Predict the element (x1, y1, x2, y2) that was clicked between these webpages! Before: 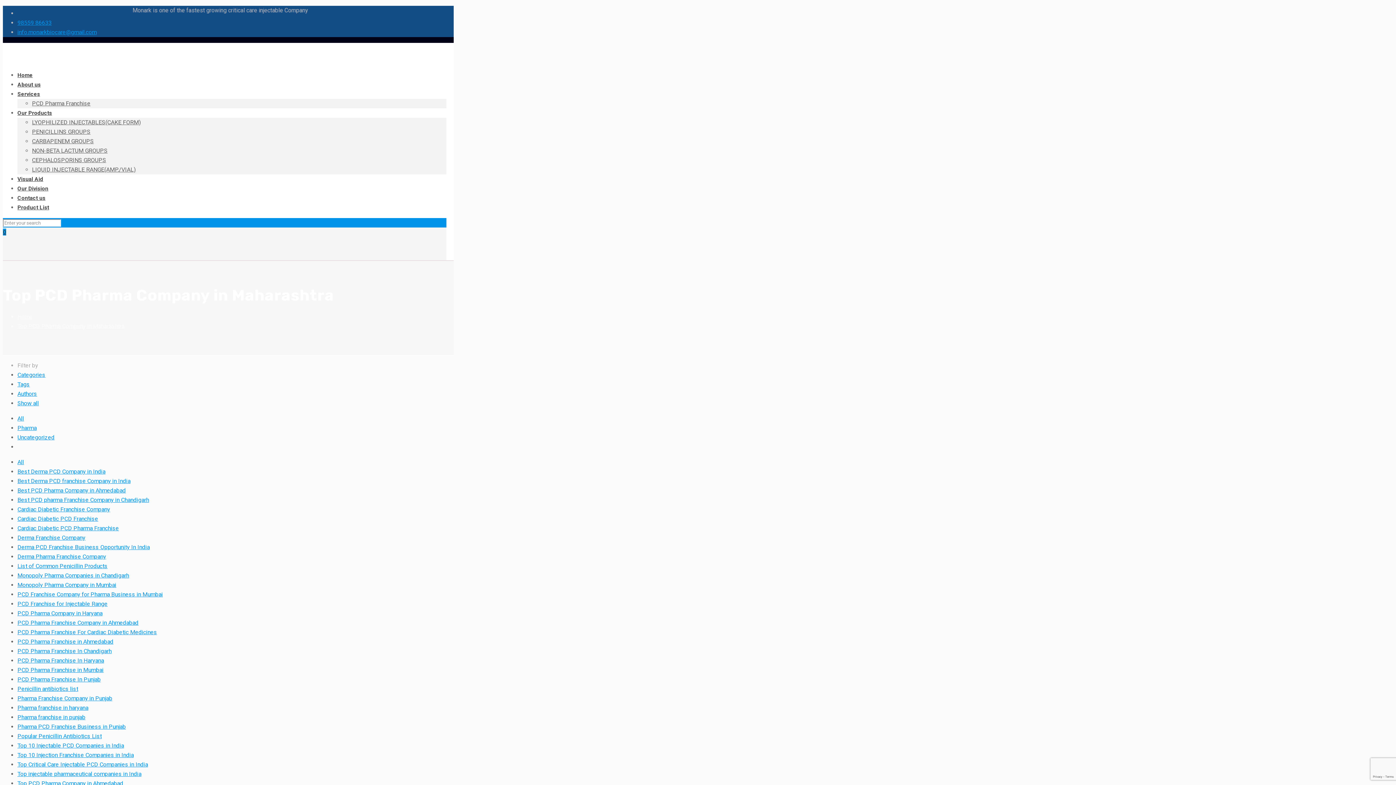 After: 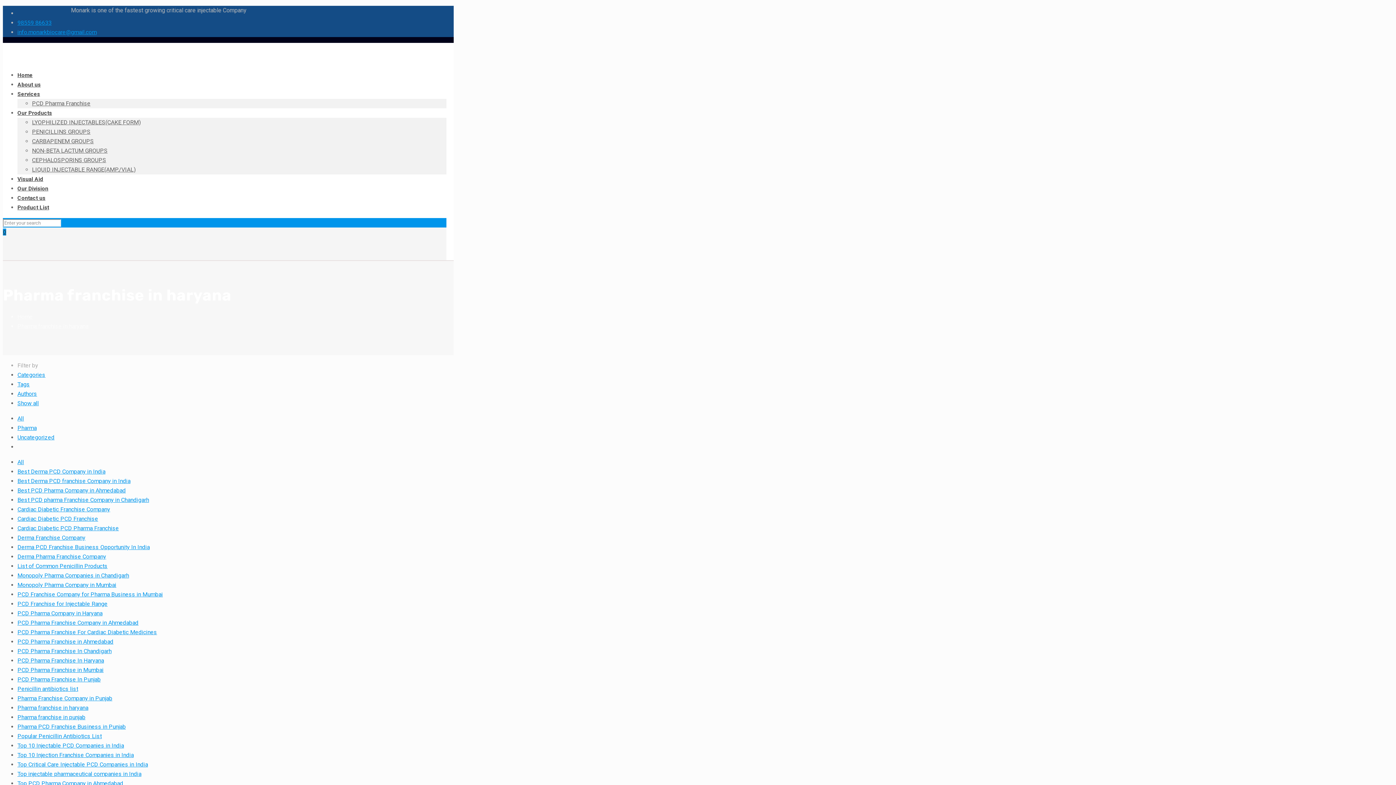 Action: label: Pharma franchise in haryana bbox: (17, 704, 88, 711)